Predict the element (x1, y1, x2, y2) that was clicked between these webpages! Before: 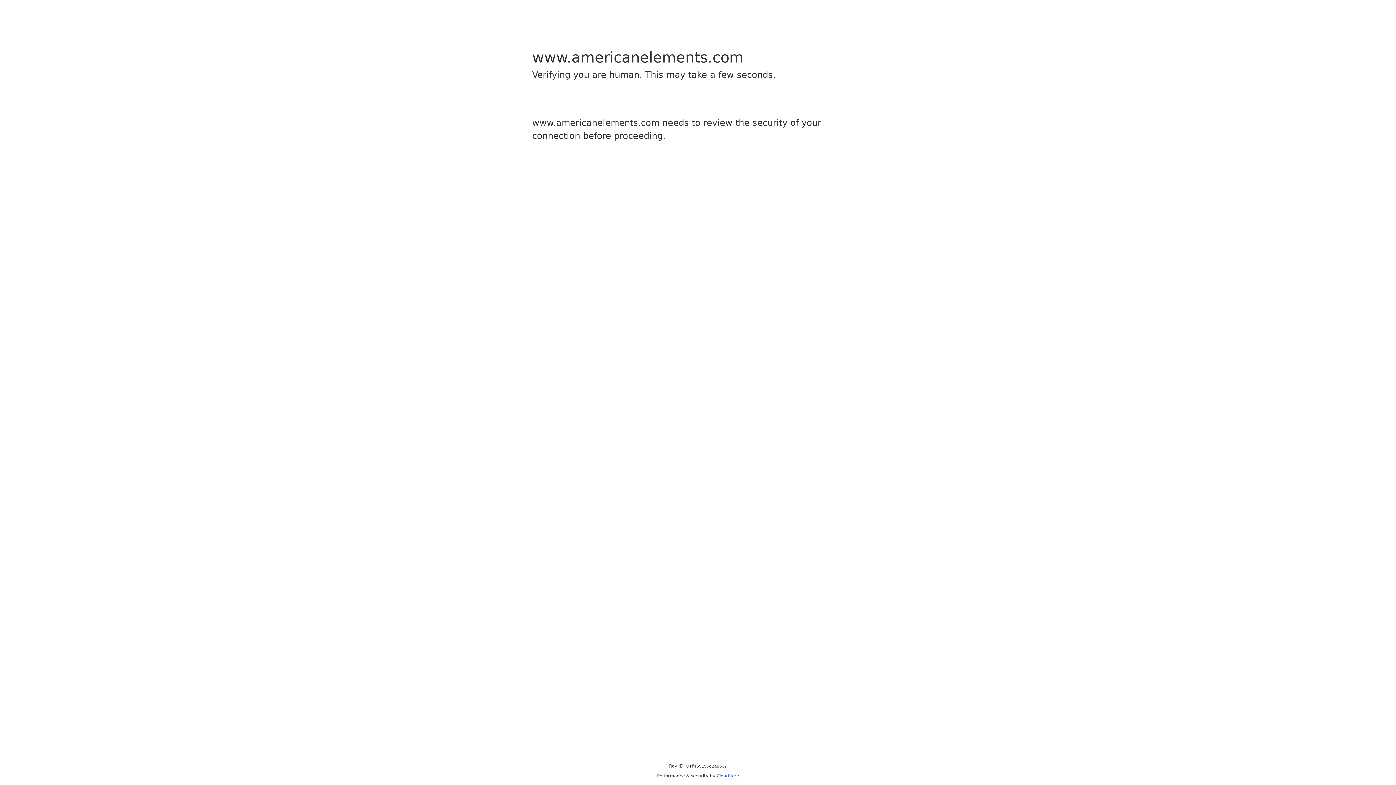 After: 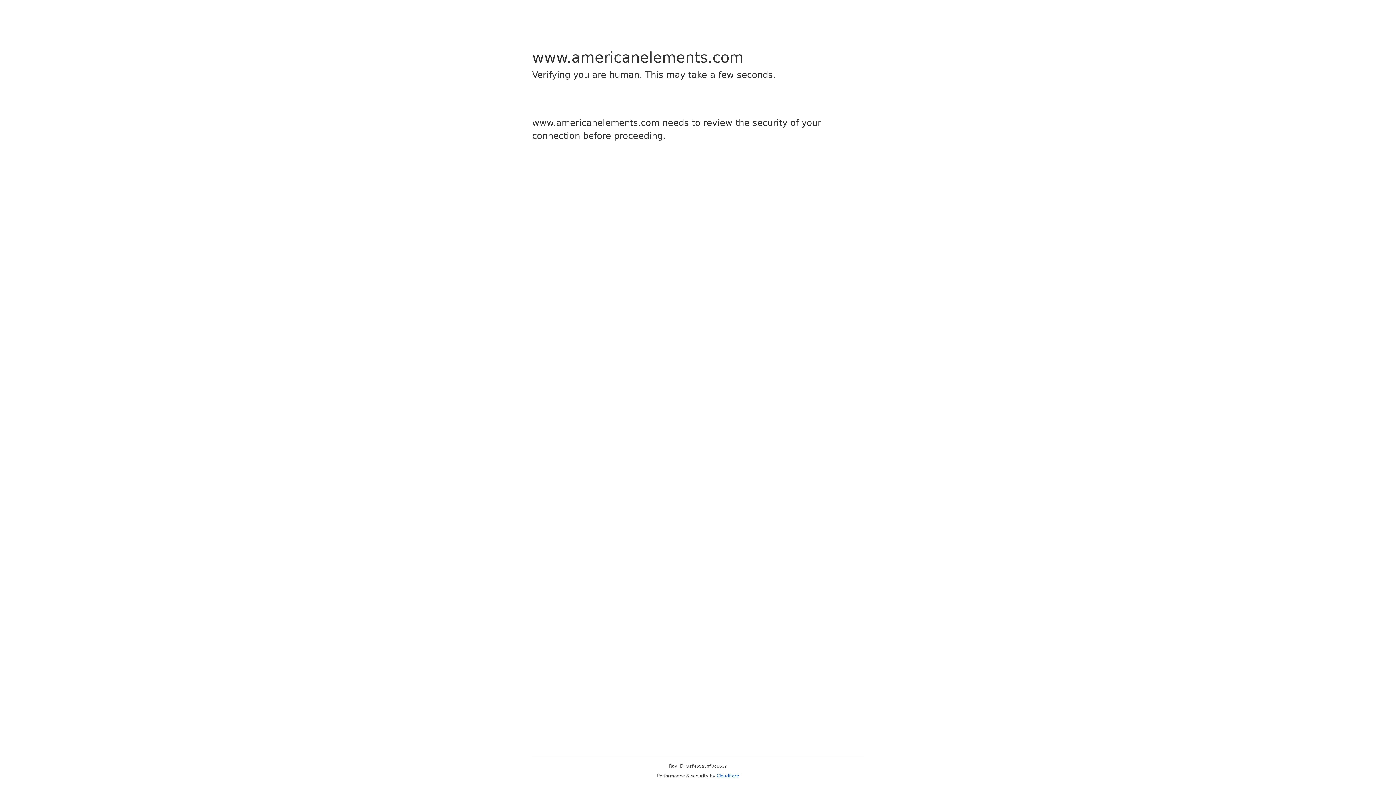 Action: bbox: (716, 773, 739, 778) label: Cloudflare